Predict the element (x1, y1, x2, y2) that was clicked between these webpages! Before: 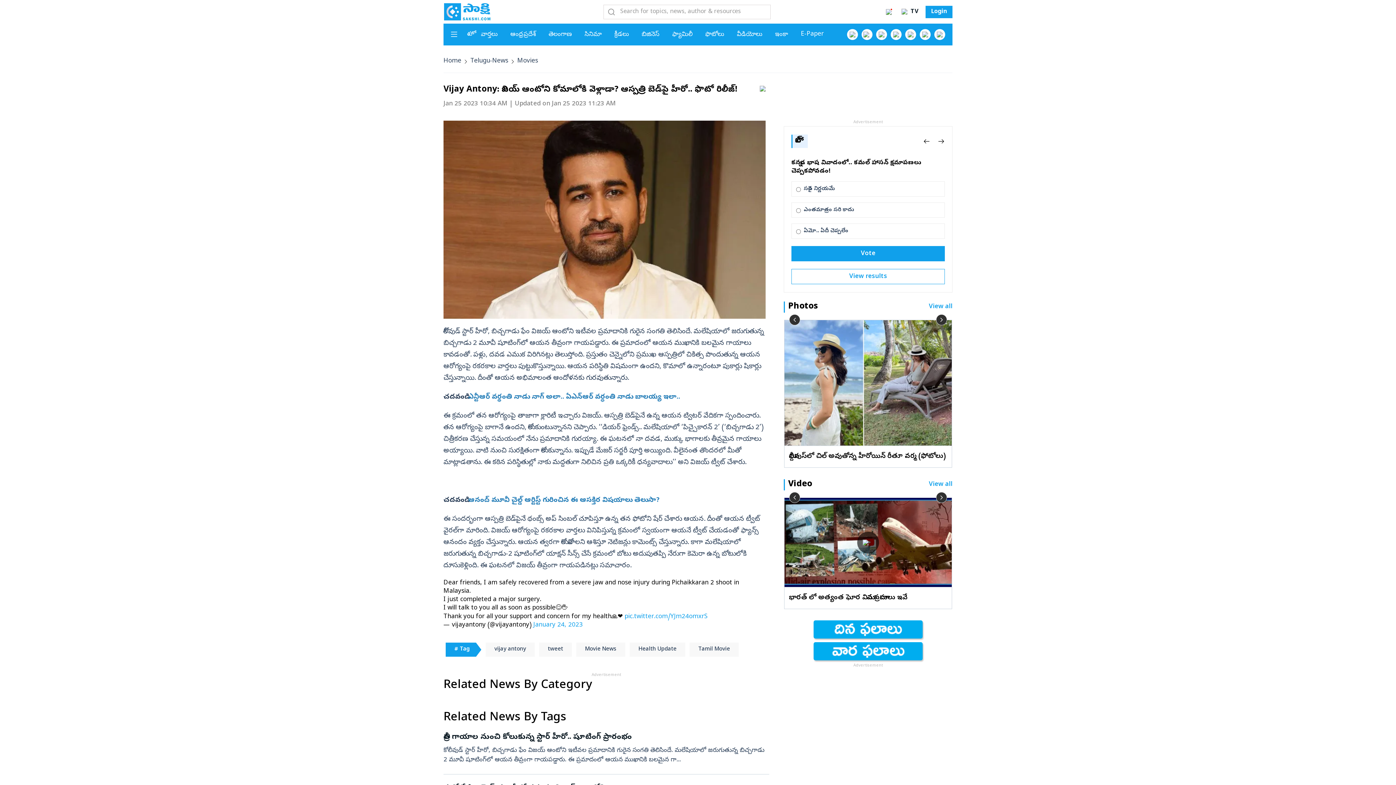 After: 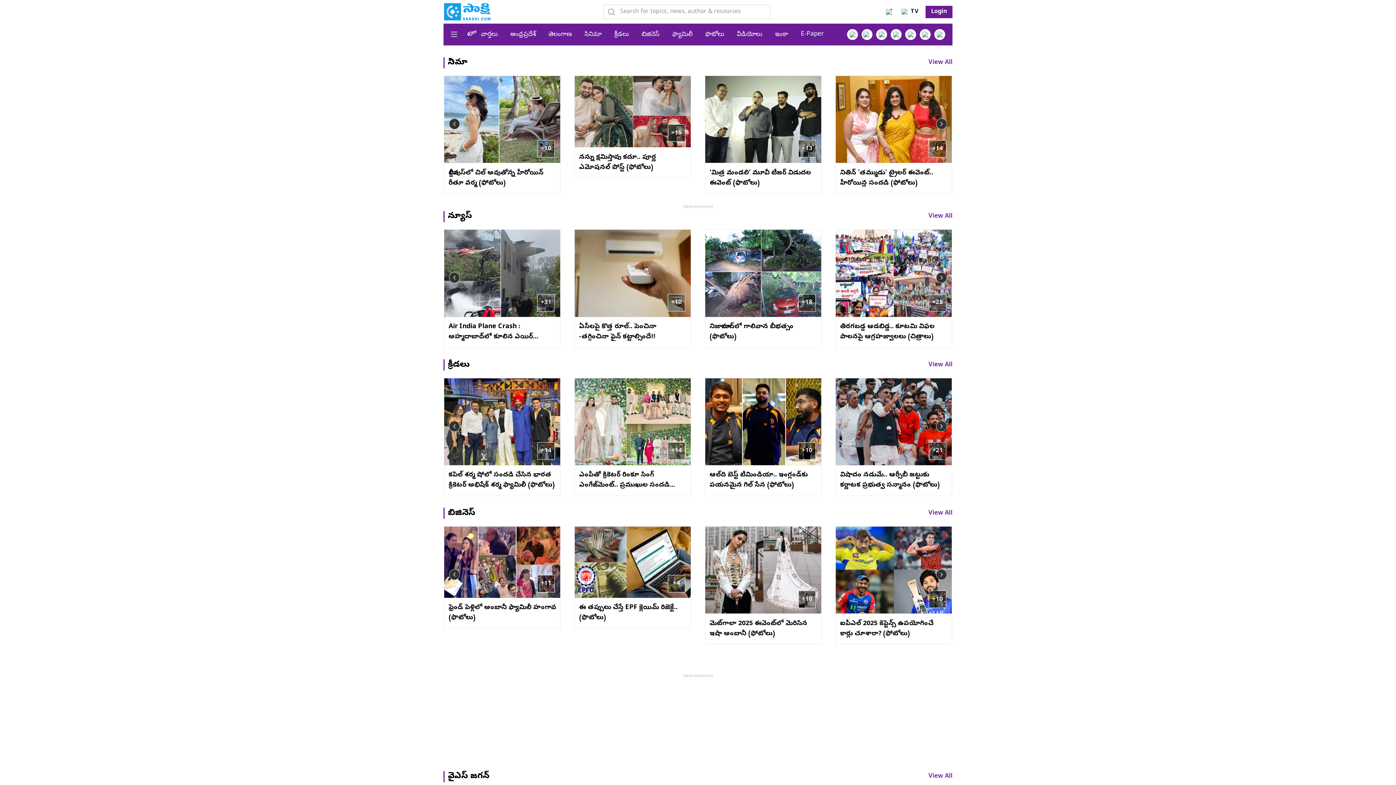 Action: bbox: (929, 304, 952, 310) label: View all